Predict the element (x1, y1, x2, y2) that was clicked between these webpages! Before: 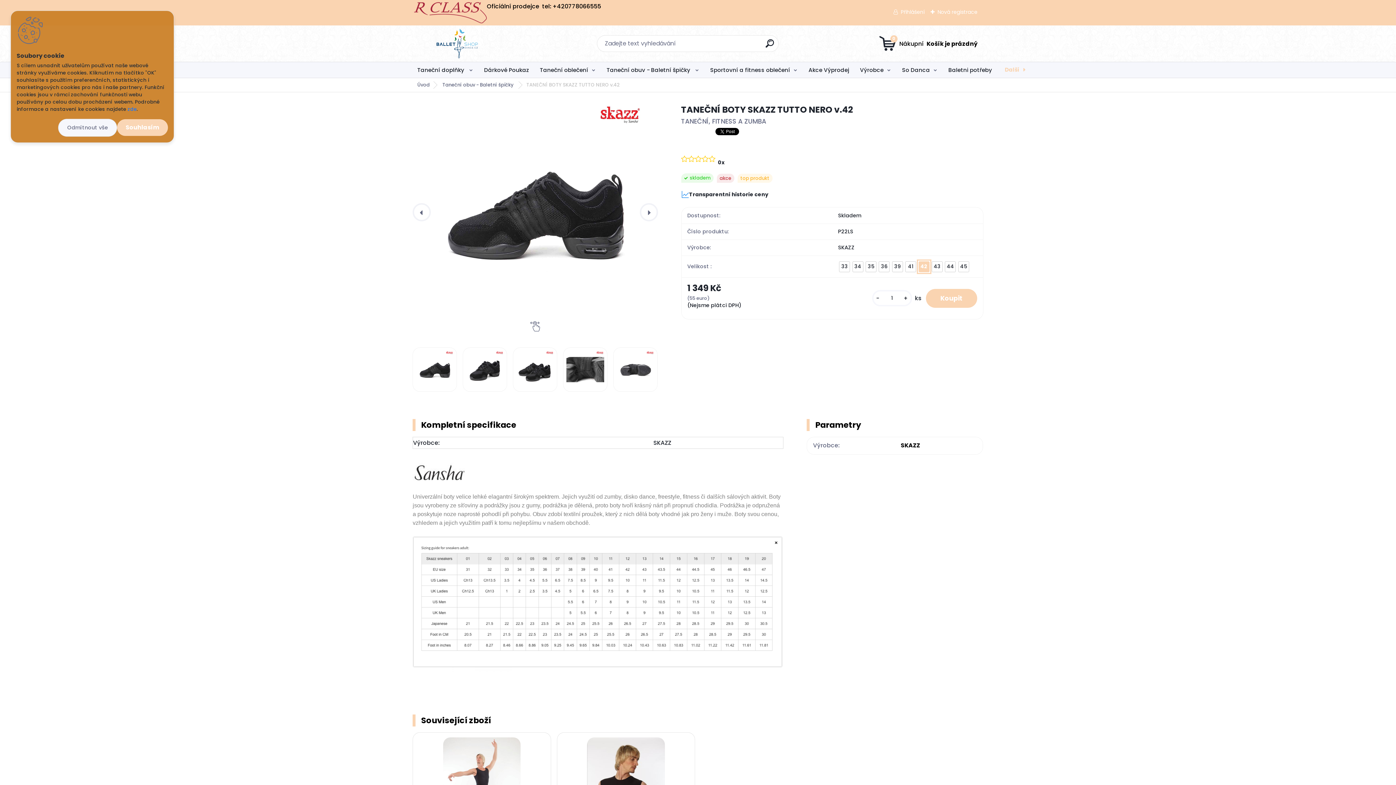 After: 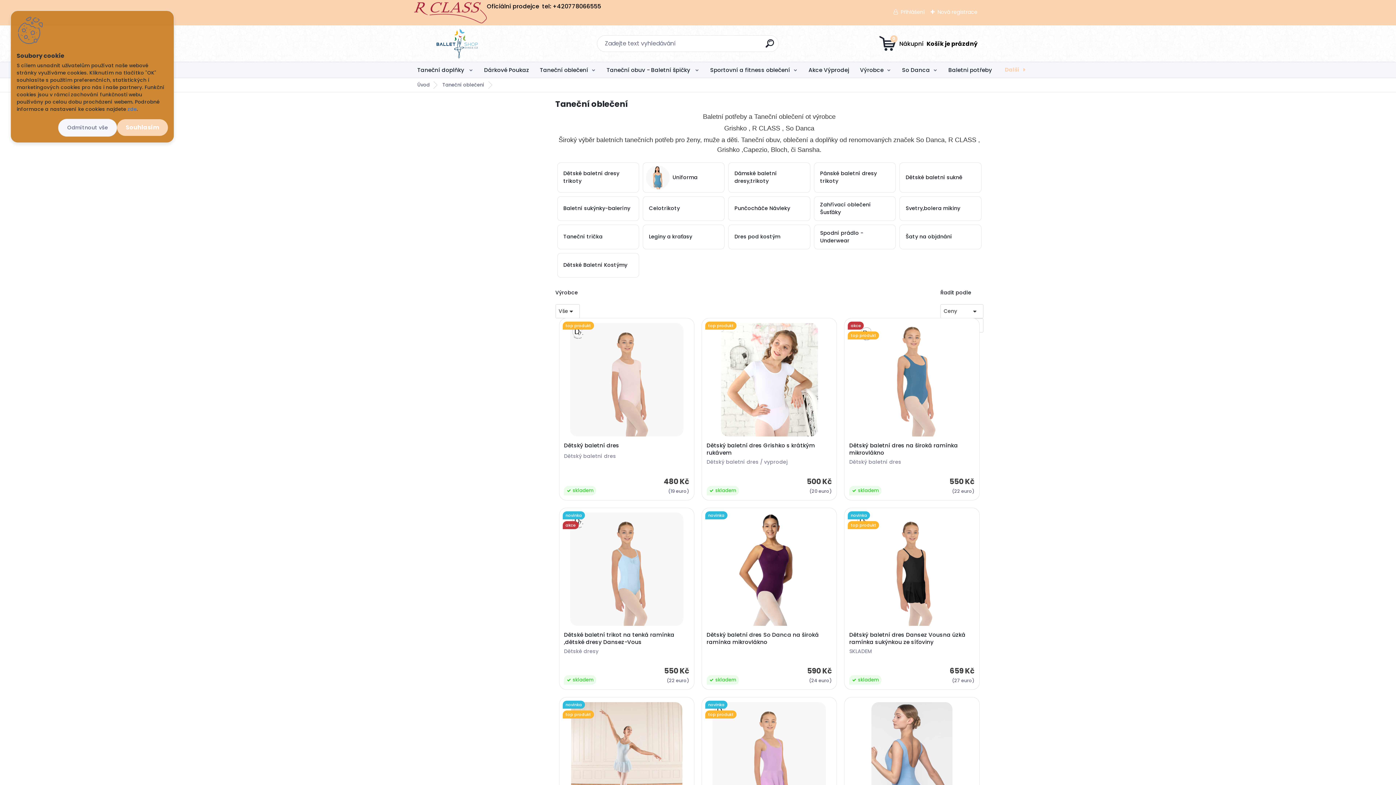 Action: bbox: (535, 62, 600, 77) label: Taneční oblečení